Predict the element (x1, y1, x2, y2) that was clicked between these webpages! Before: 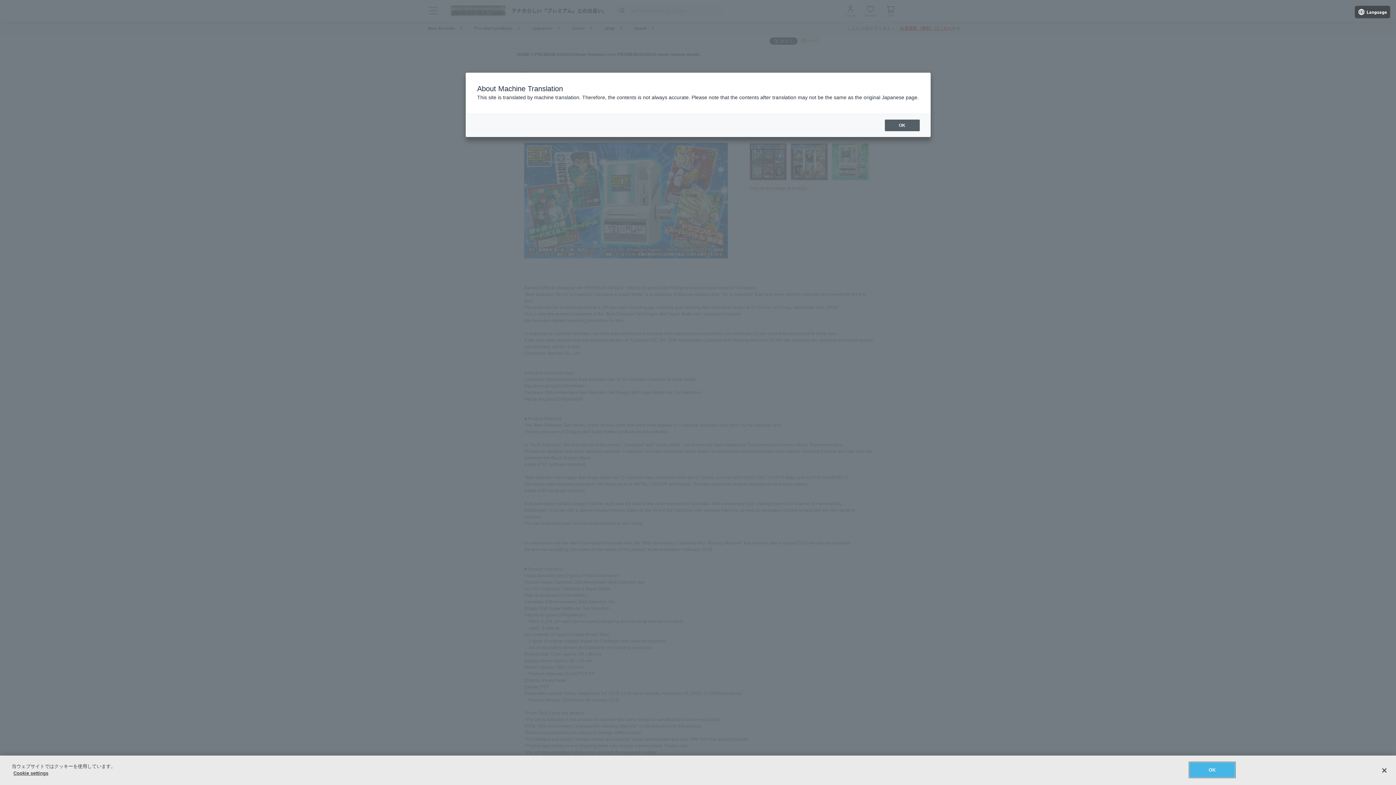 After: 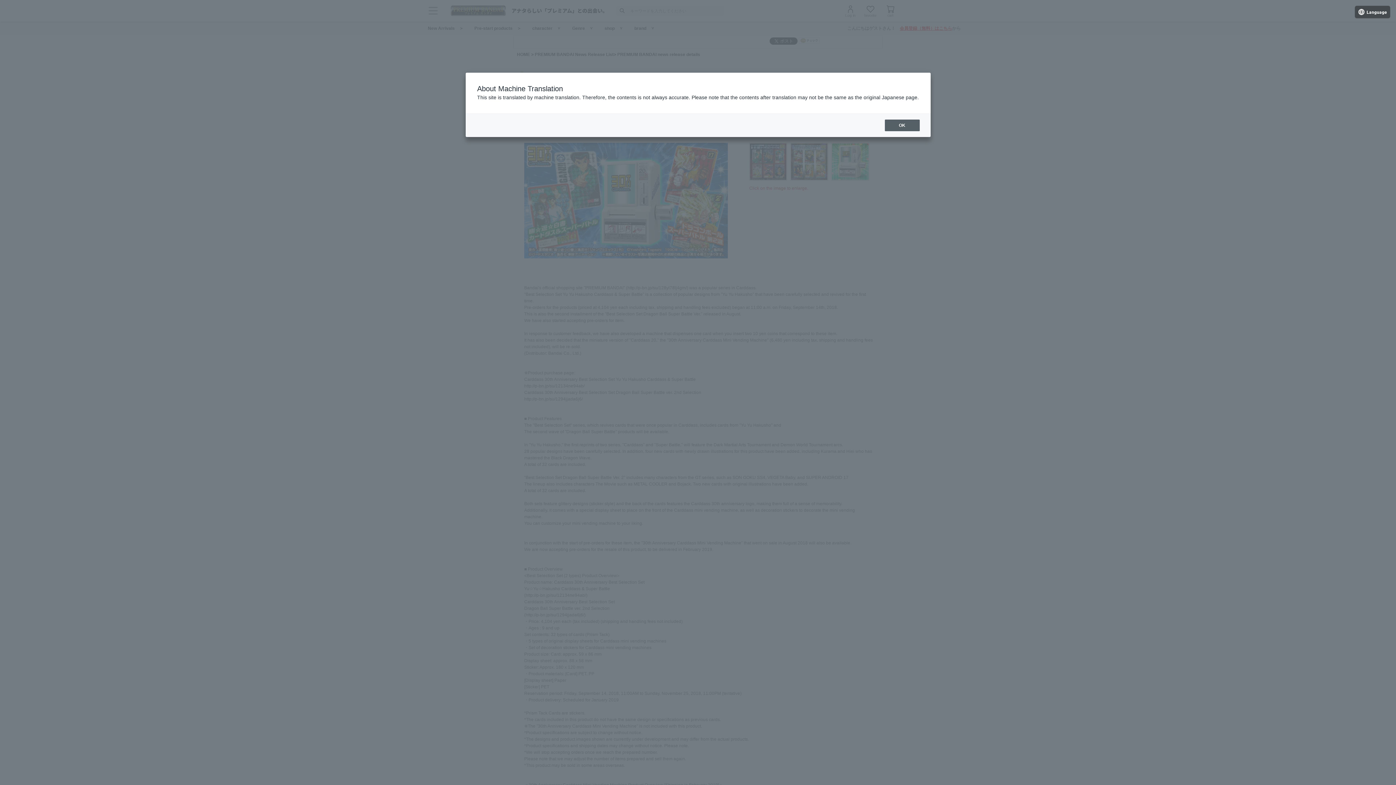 Action: label: OK bbox: (1189, 762, 1235, 777)